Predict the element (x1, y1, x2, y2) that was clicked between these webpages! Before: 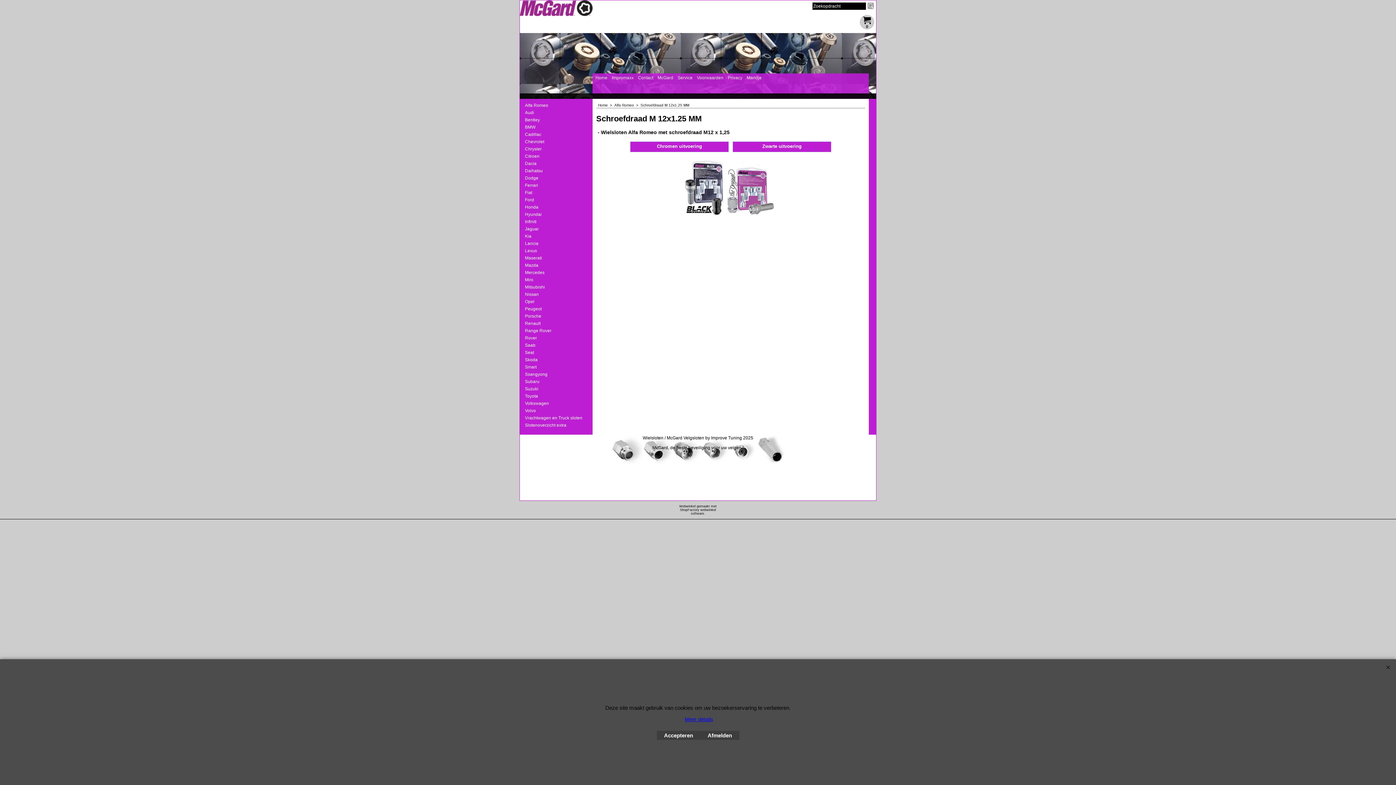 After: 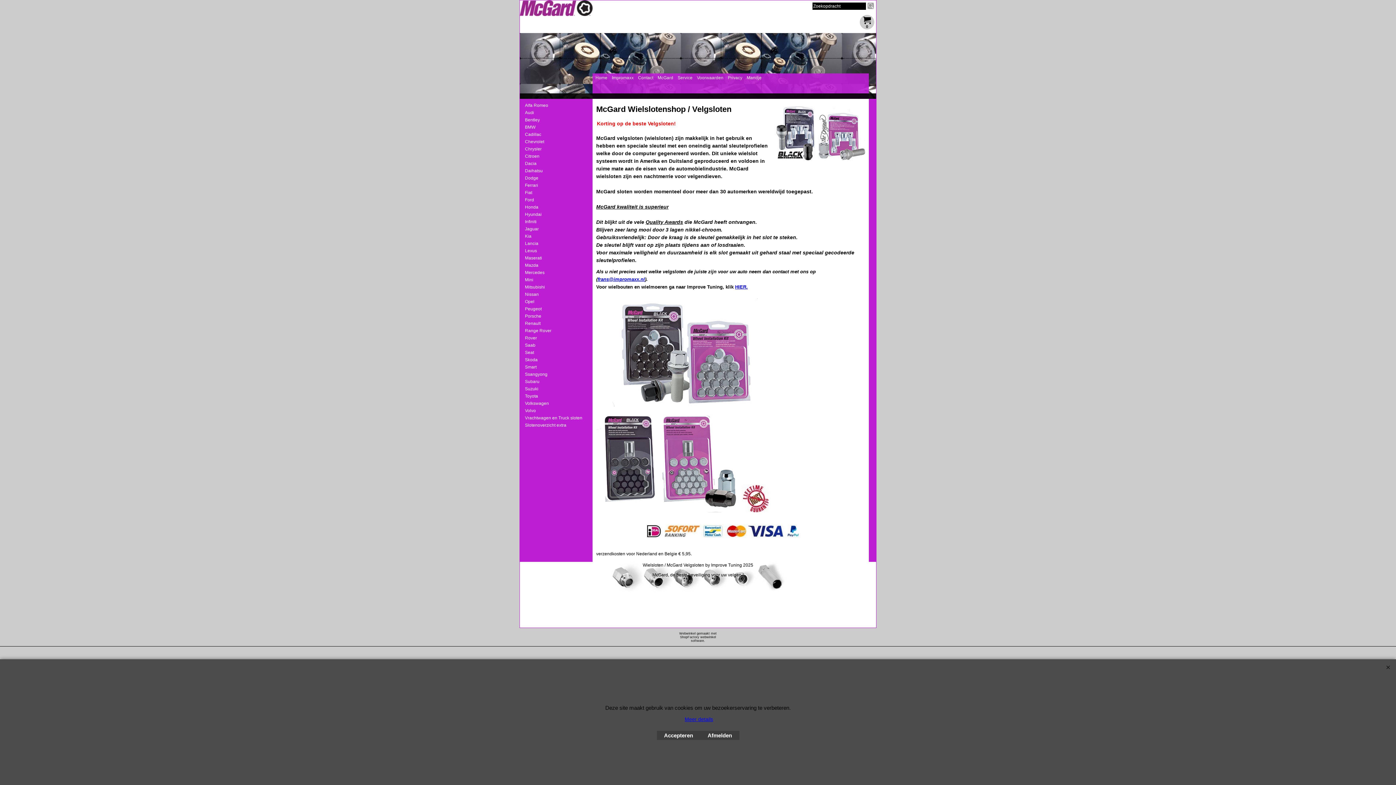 Action: label: Home  >   bbox: (598, 103, 614, 107)